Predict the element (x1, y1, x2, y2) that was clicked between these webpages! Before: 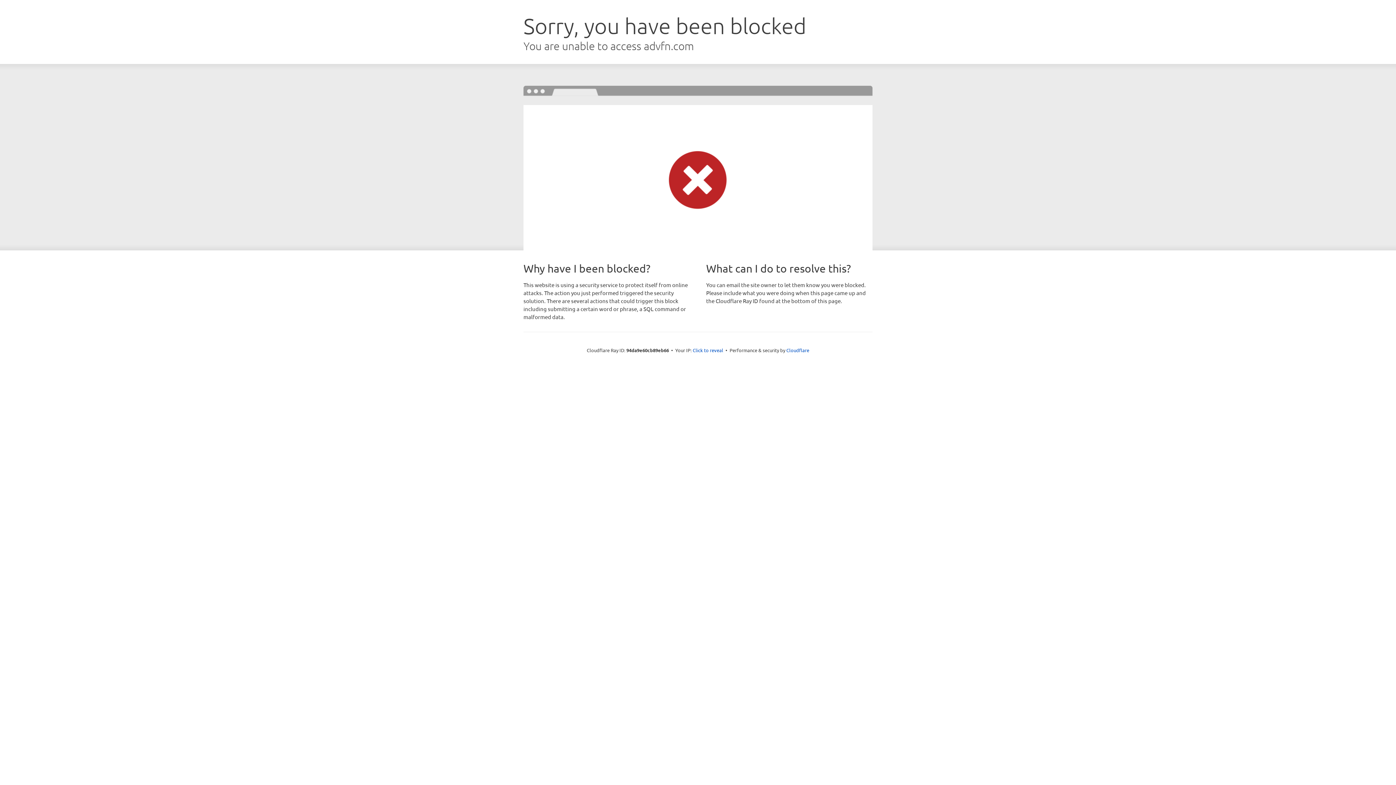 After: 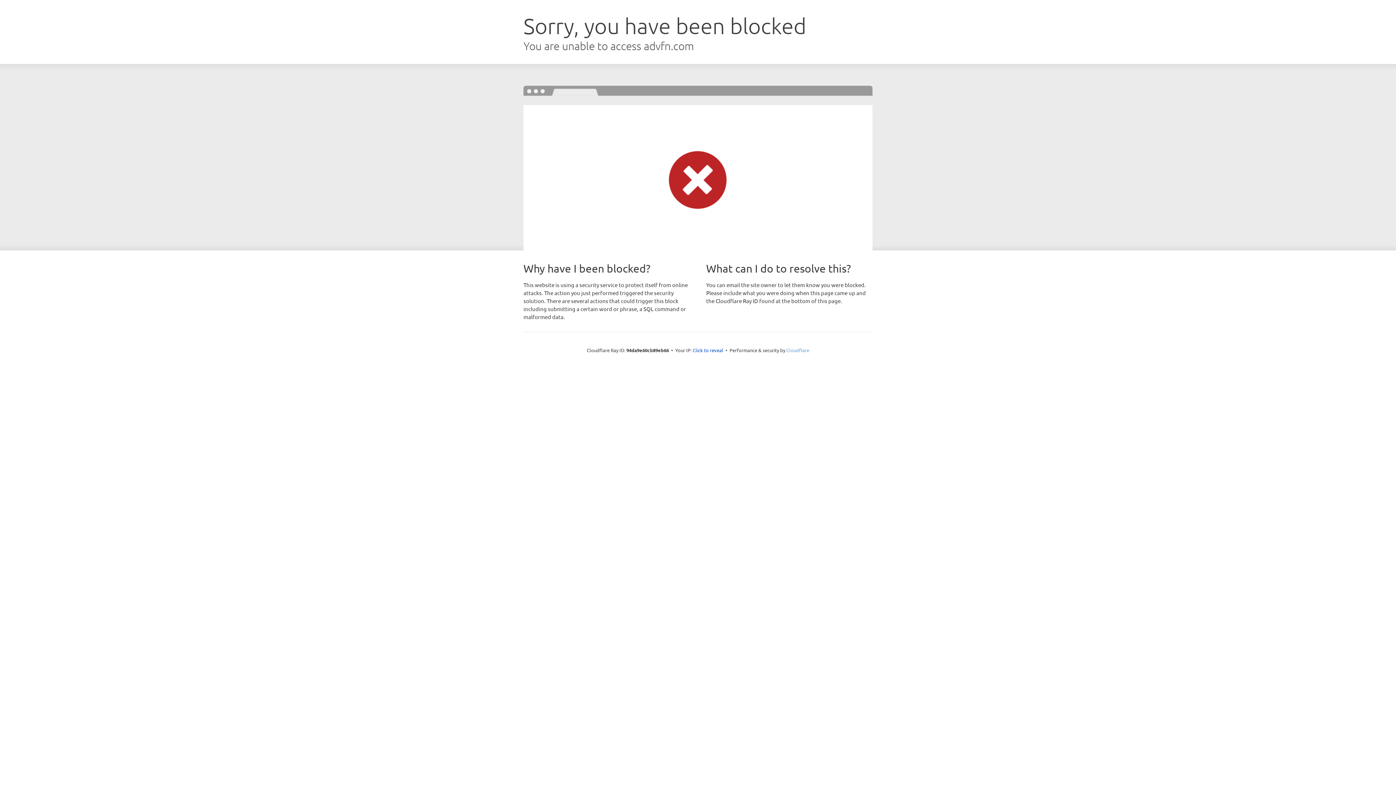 Action: label: Cloudflare bbox: (786, 347, 809, 353)